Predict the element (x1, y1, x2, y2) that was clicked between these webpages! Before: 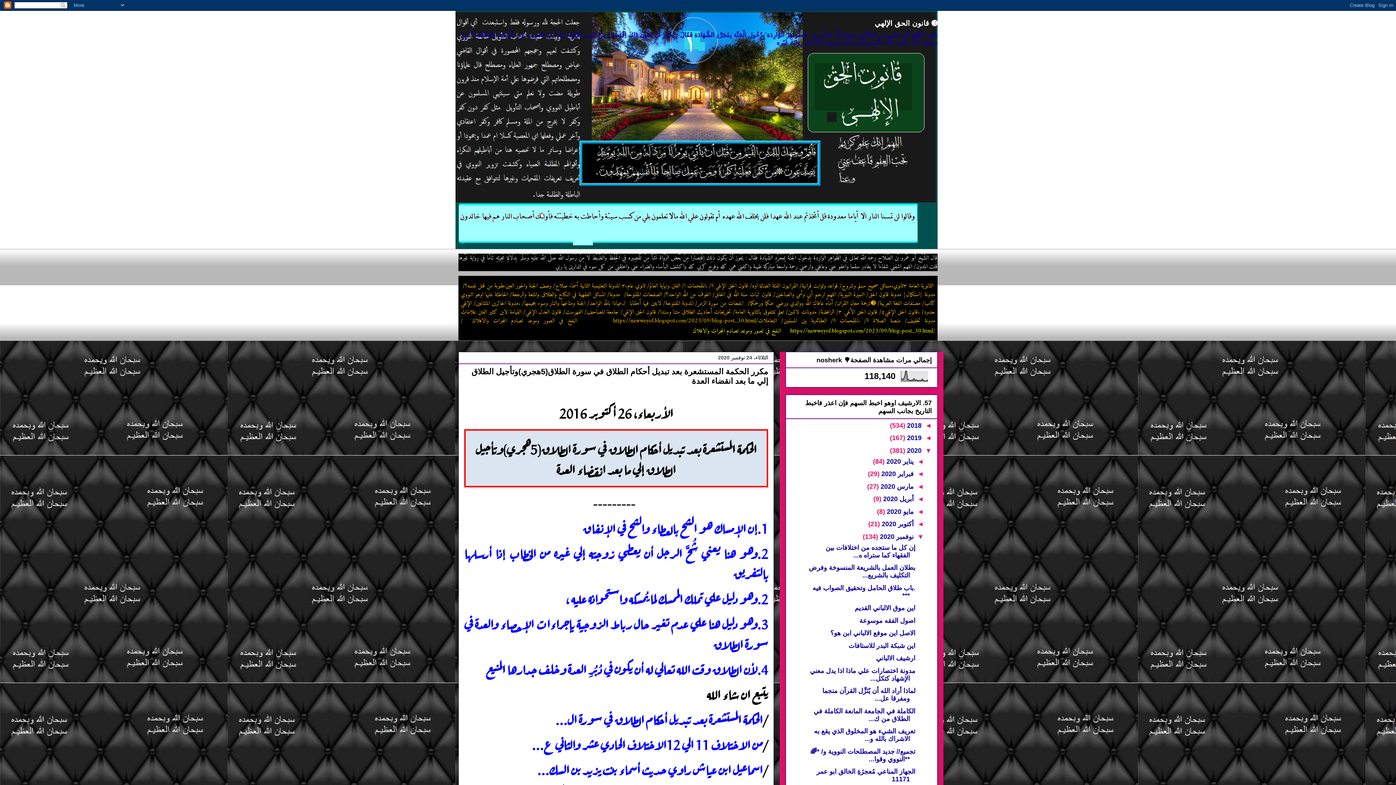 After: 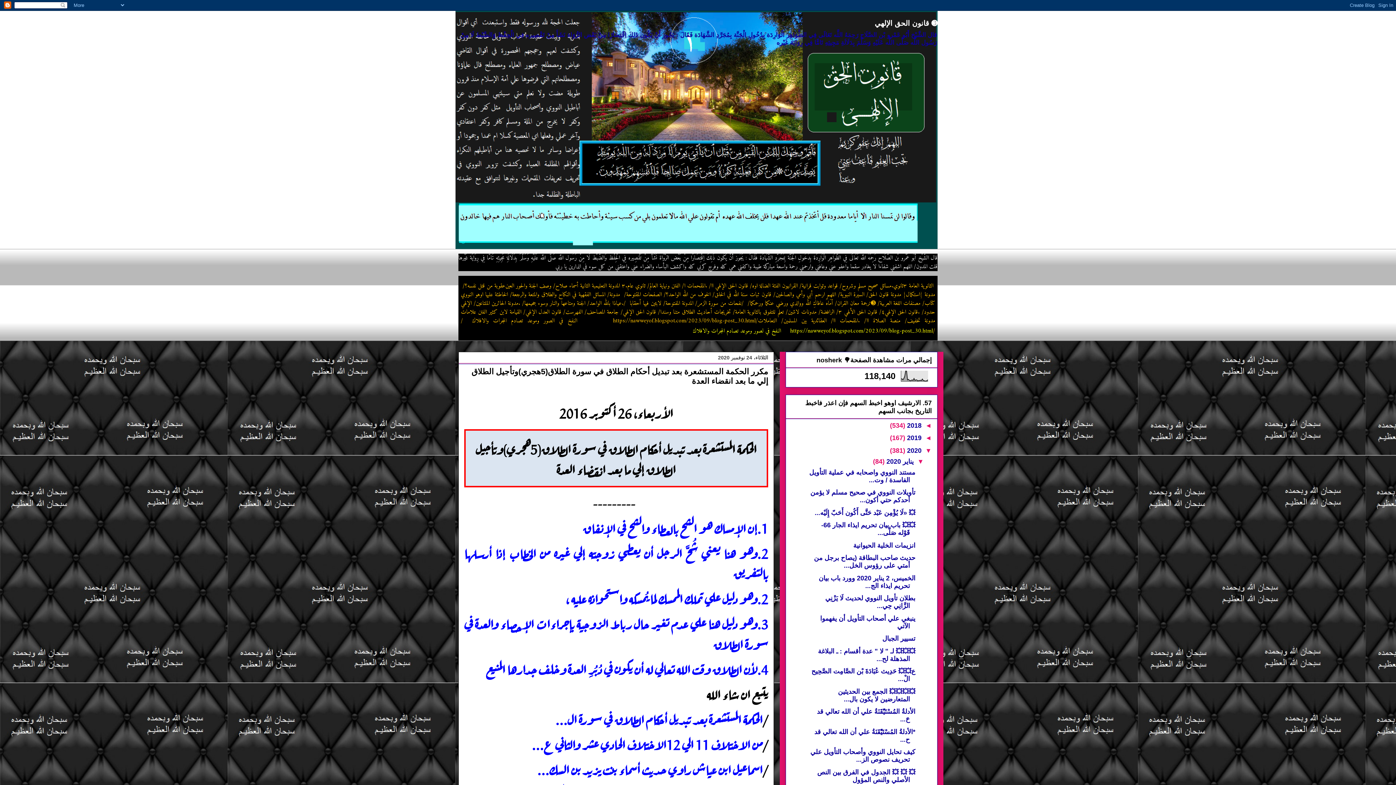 Action: label: ◄   bbox: (913, 458, 924, 465)